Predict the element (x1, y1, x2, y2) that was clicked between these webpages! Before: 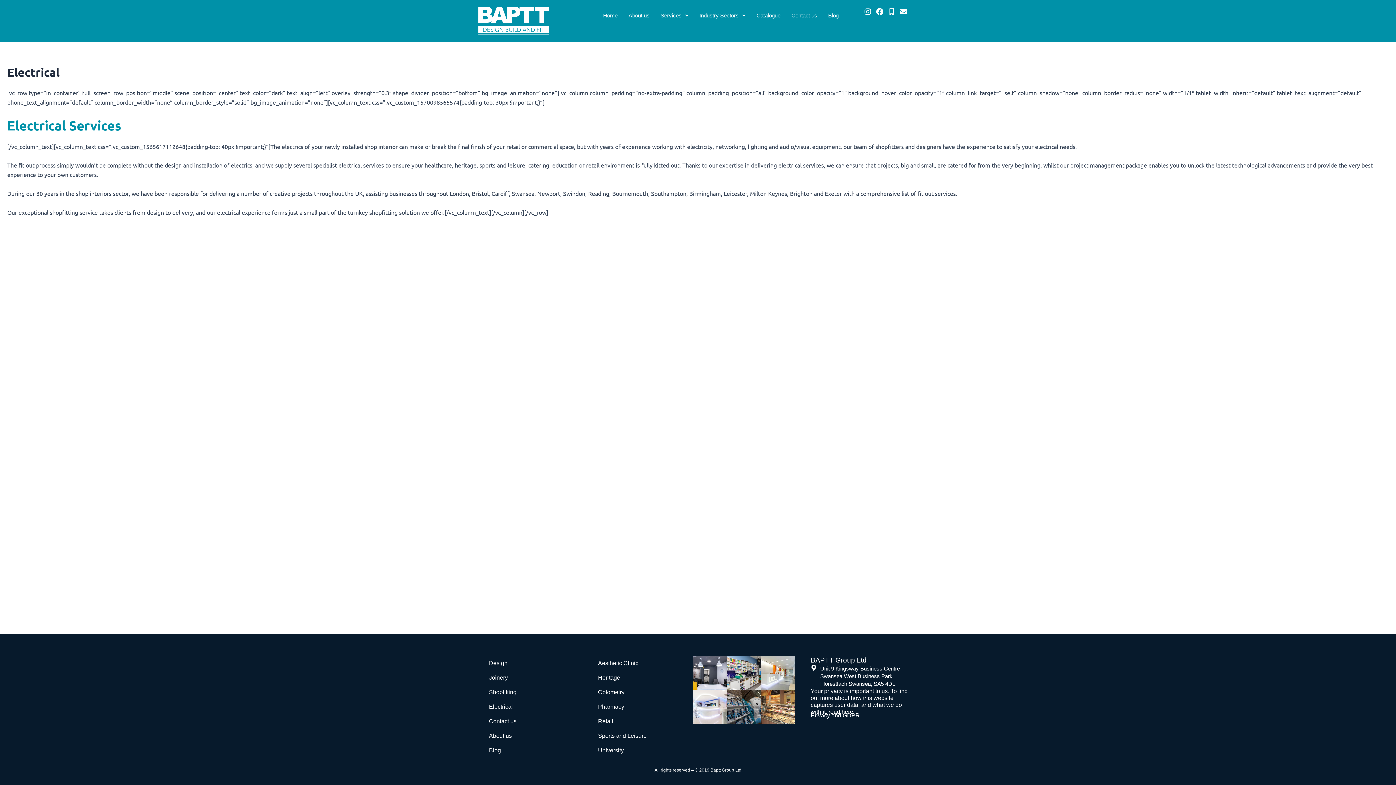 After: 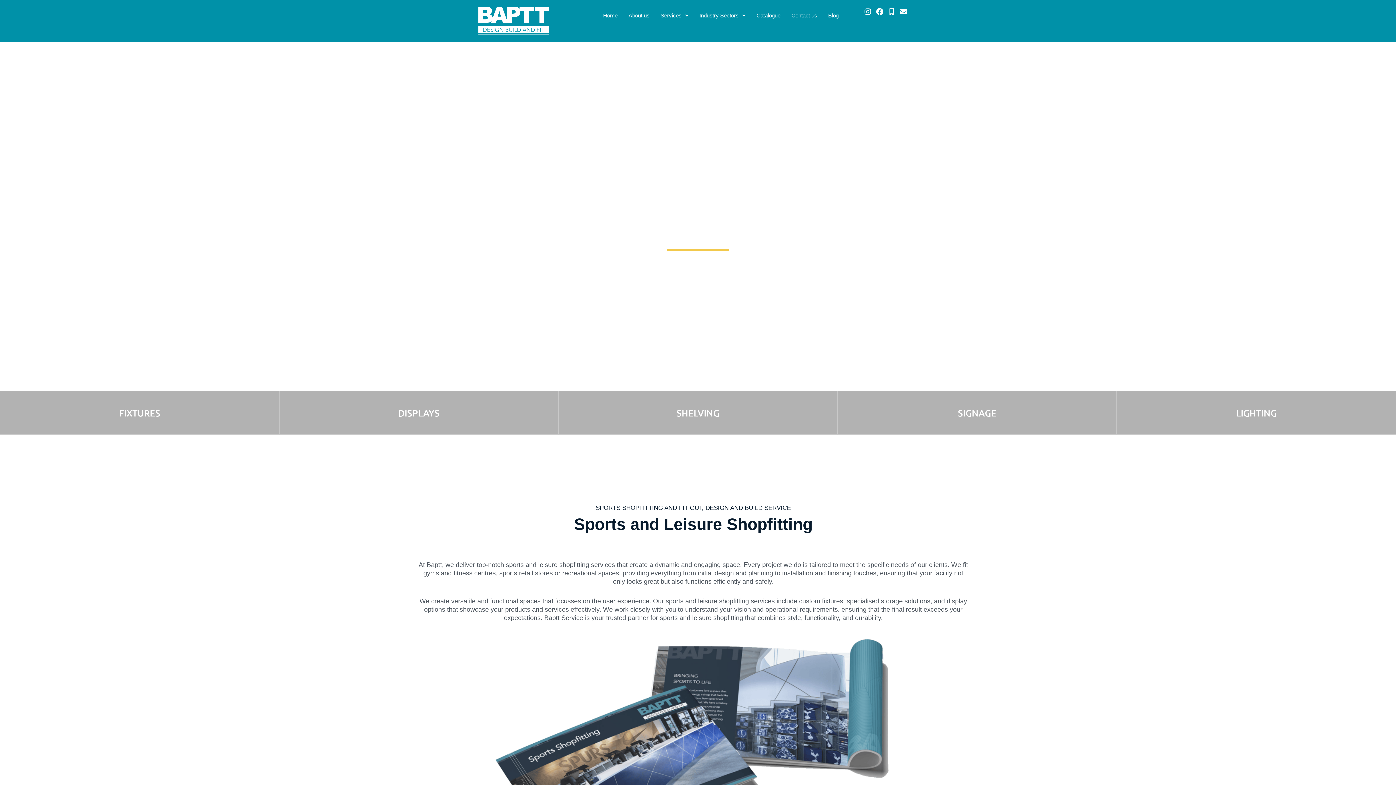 Action: bbox: (727, 690, 761, 724)